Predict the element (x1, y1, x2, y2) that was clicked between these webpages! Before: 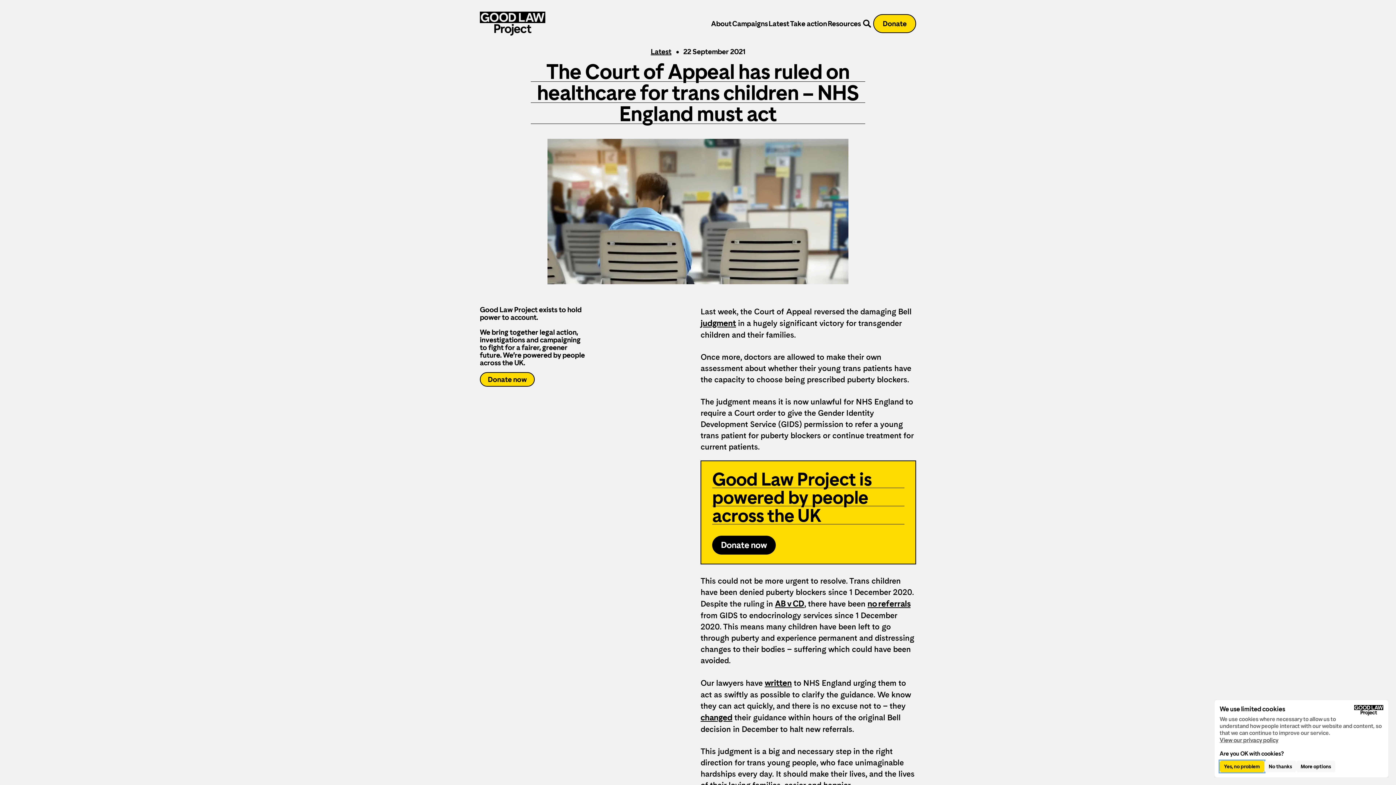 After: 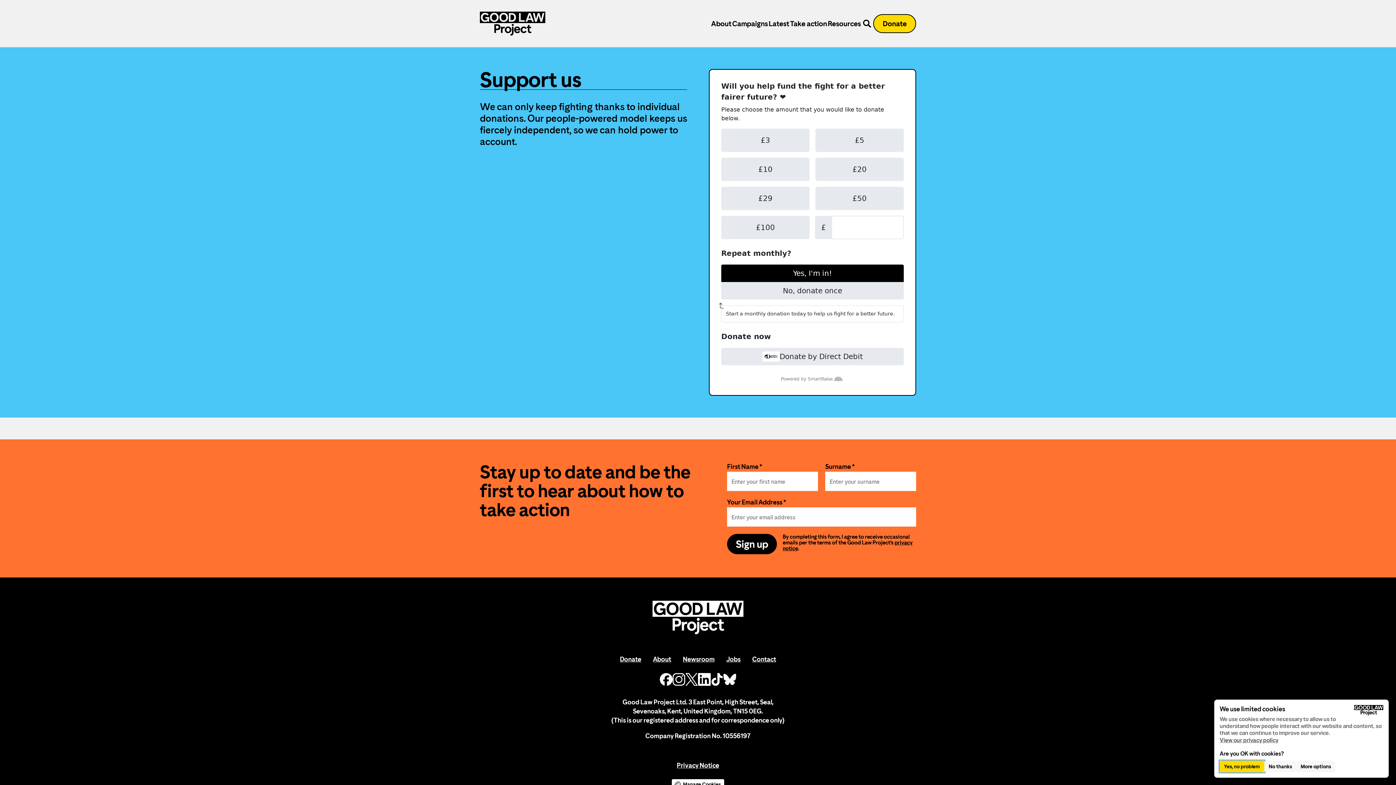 Action: label: Donate now bbox: (712, 536, 775, 554)